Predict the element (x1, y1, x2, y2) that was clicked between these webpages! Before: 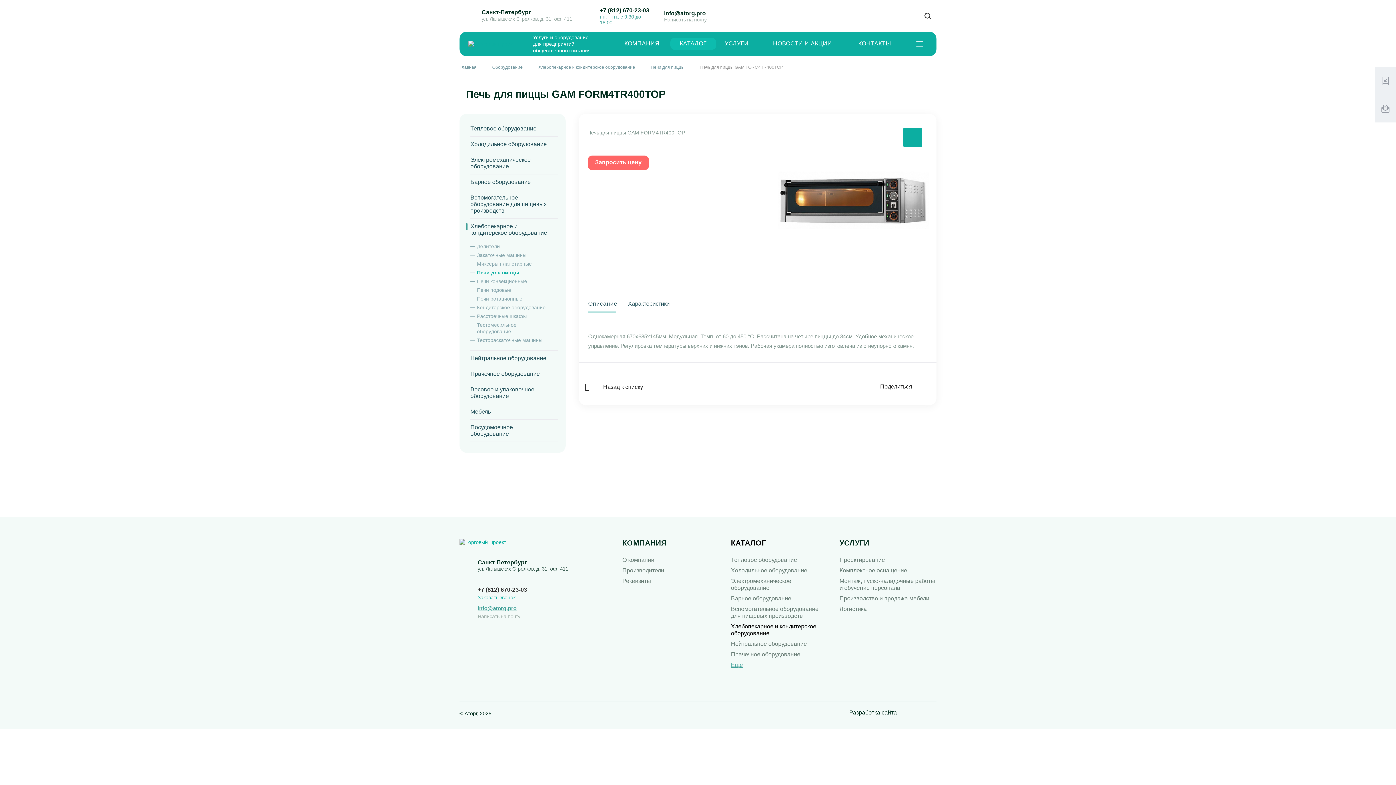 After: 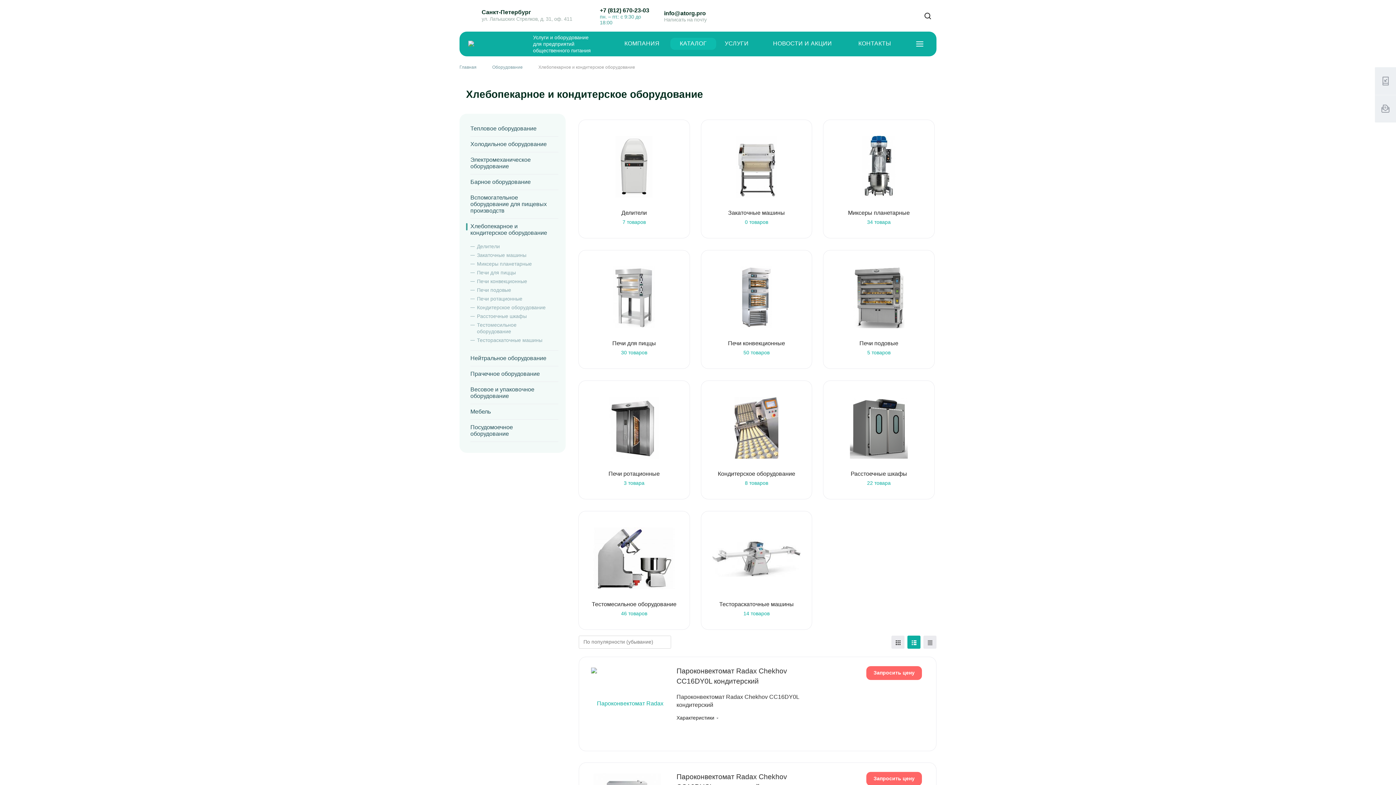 Action: bbox: (538, 64, 635, 69) label: Хлебопекарное и кондитерское оборудование